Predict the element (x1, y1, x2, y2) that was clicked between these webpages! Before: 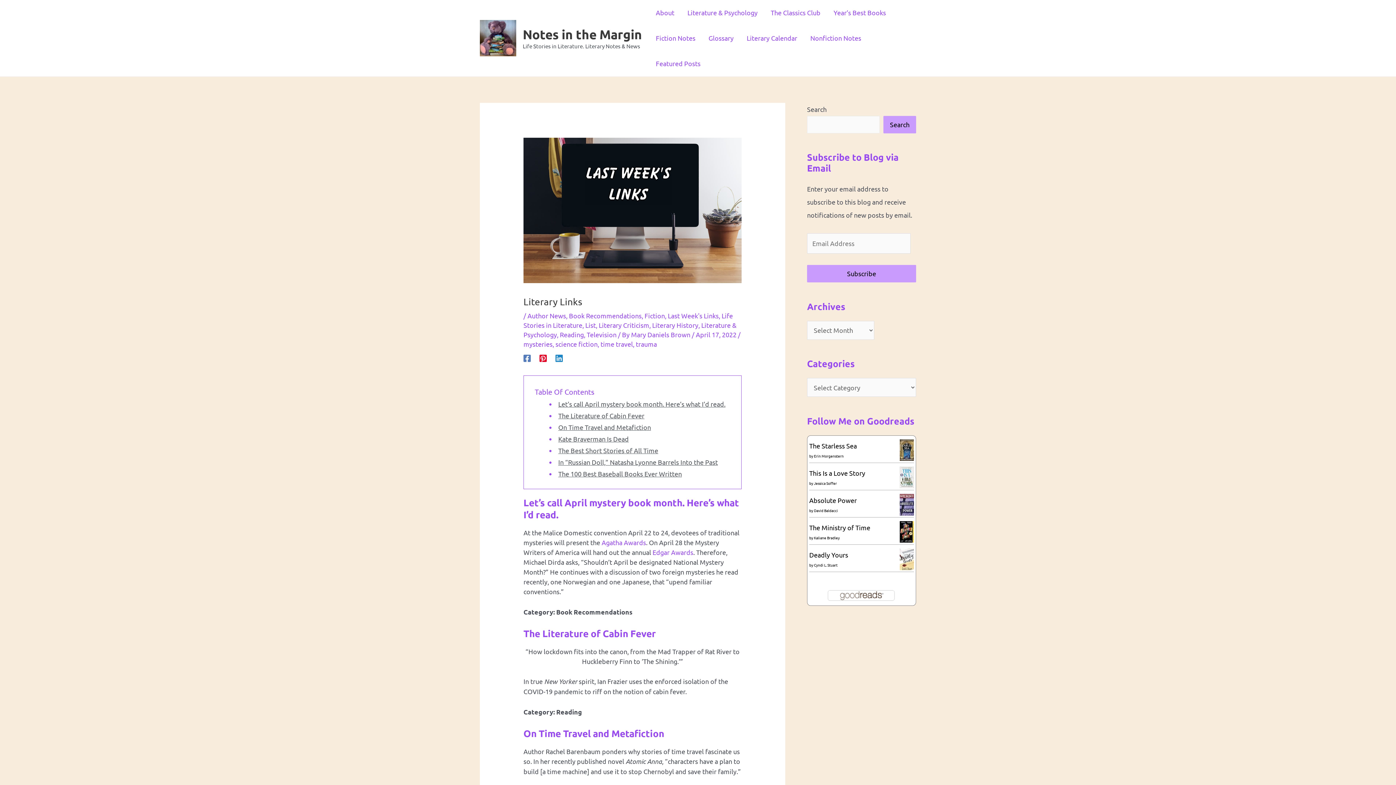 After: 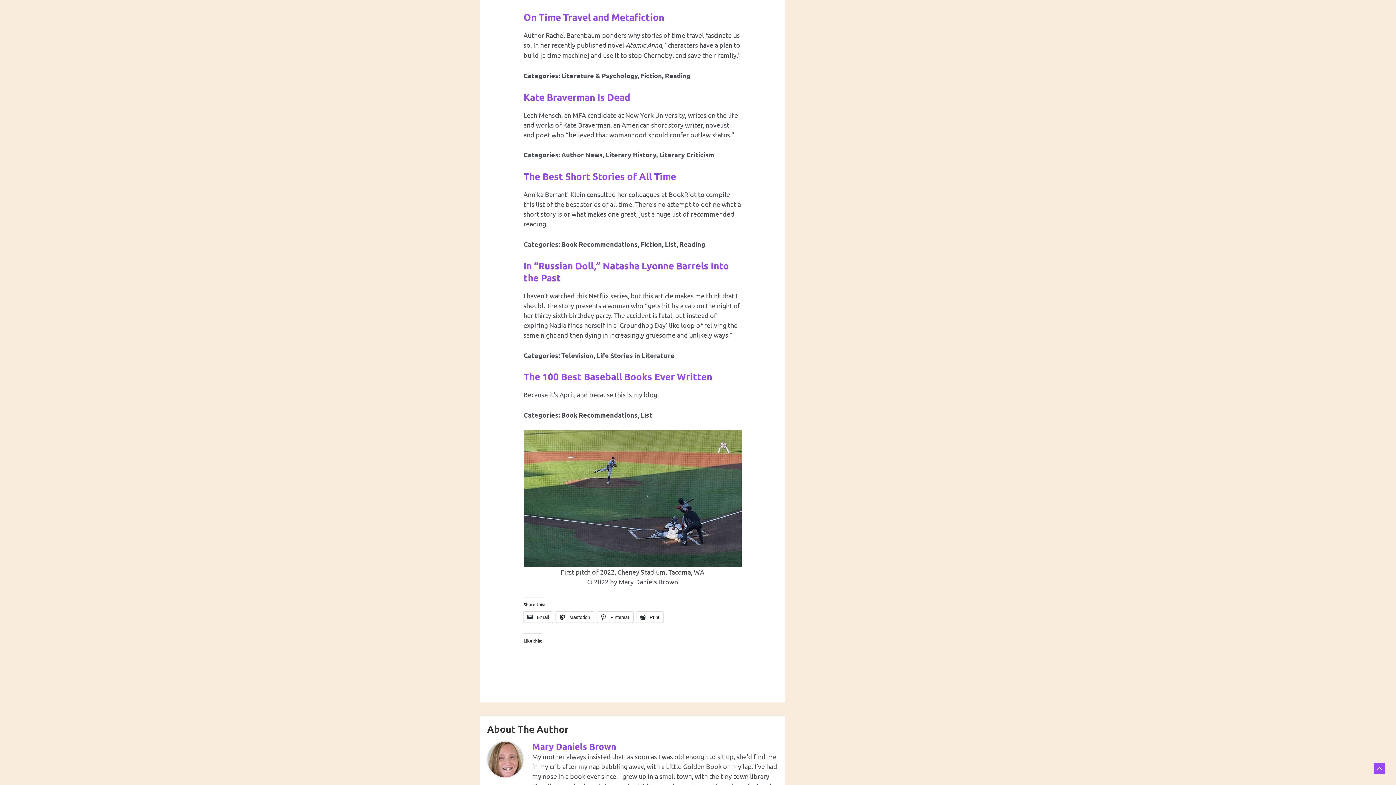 Action: label: On Time Travel and Metafiction bbox: (558, 423, 651, 431)